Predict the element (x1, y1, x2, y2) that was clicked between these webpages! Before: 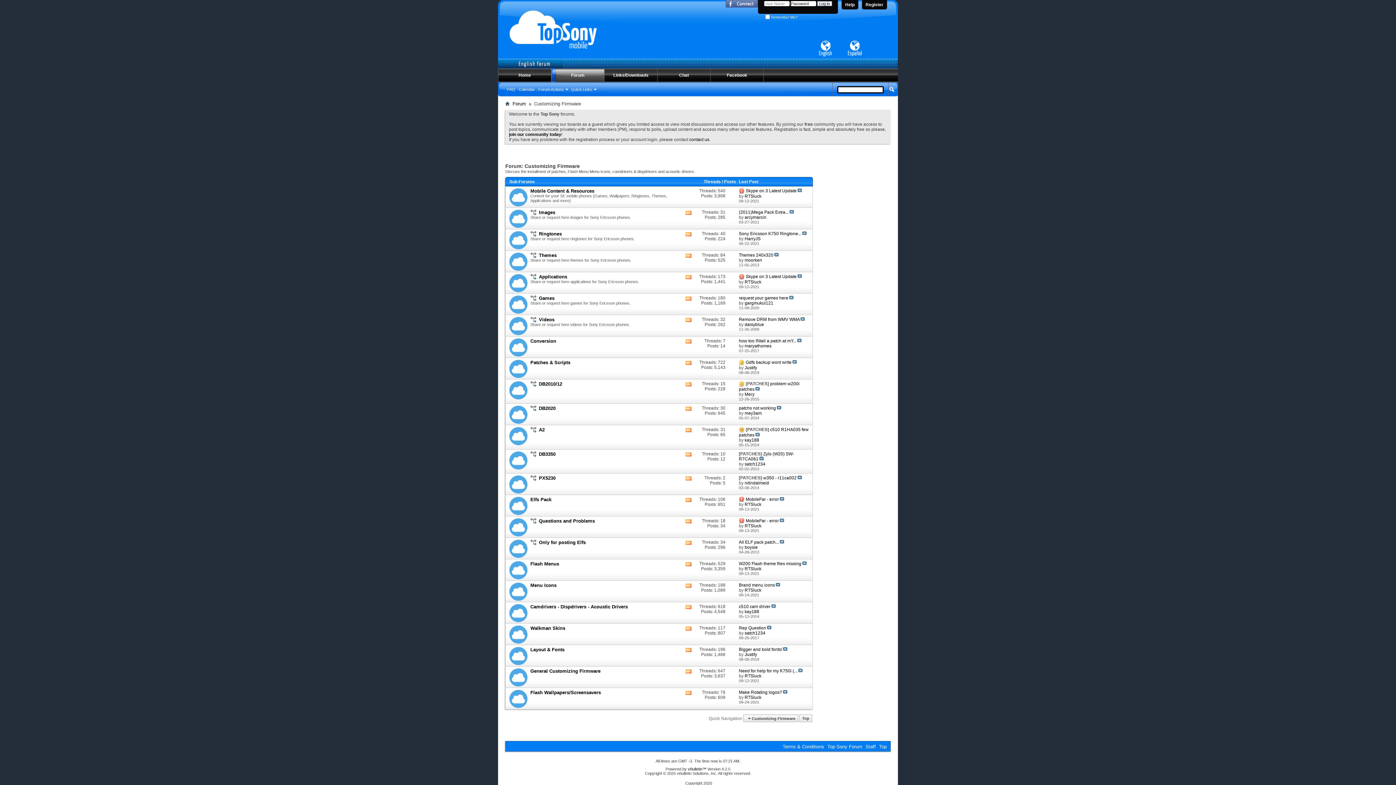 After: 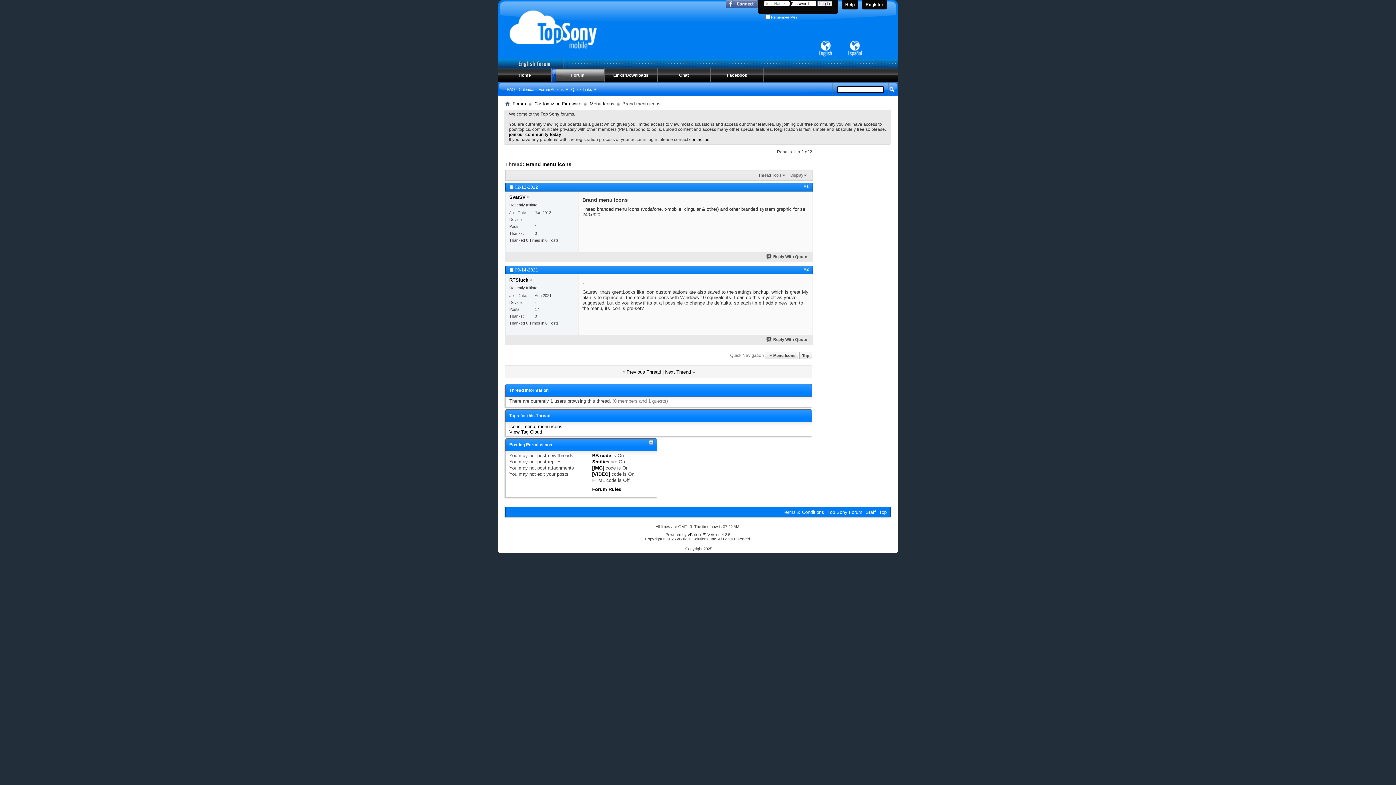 Action: bbox: (776, 582, 780, 587)